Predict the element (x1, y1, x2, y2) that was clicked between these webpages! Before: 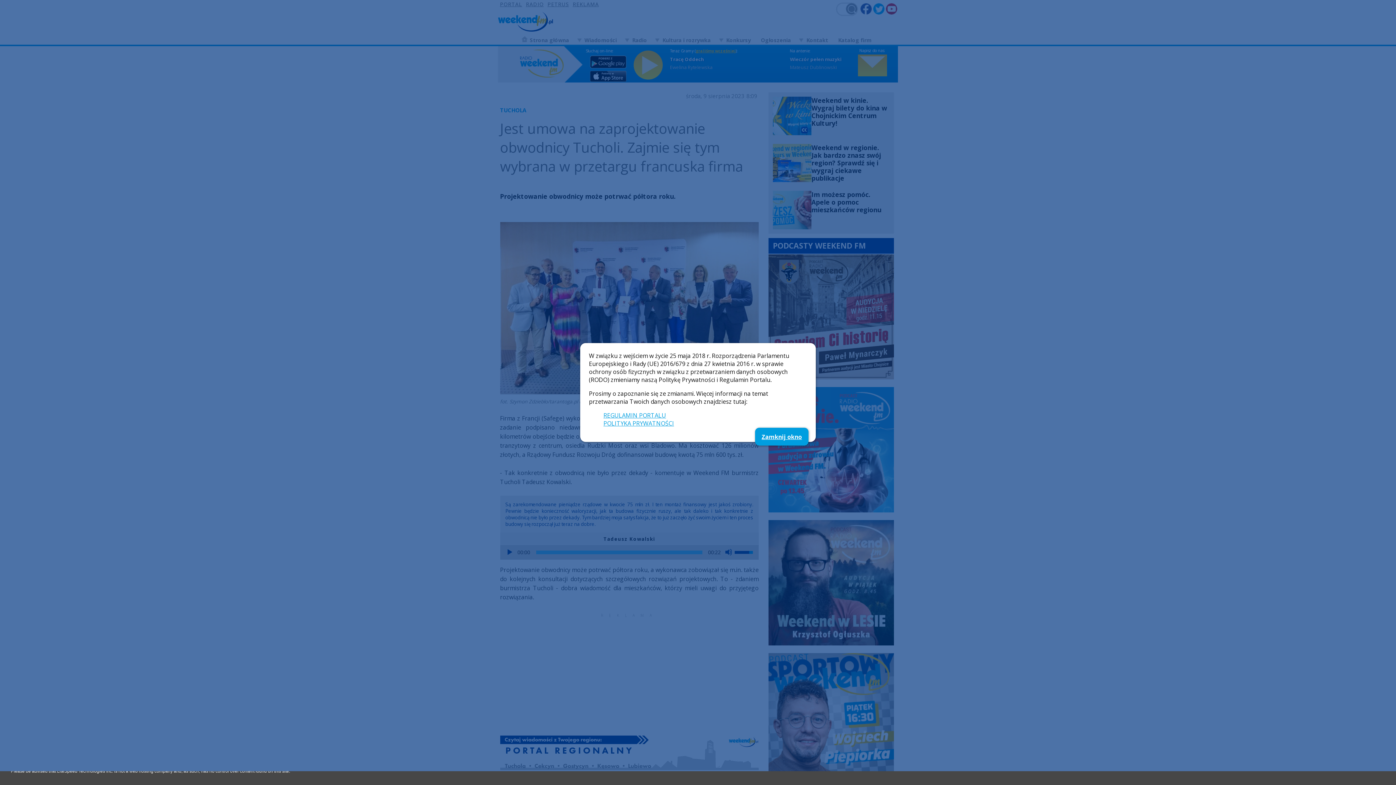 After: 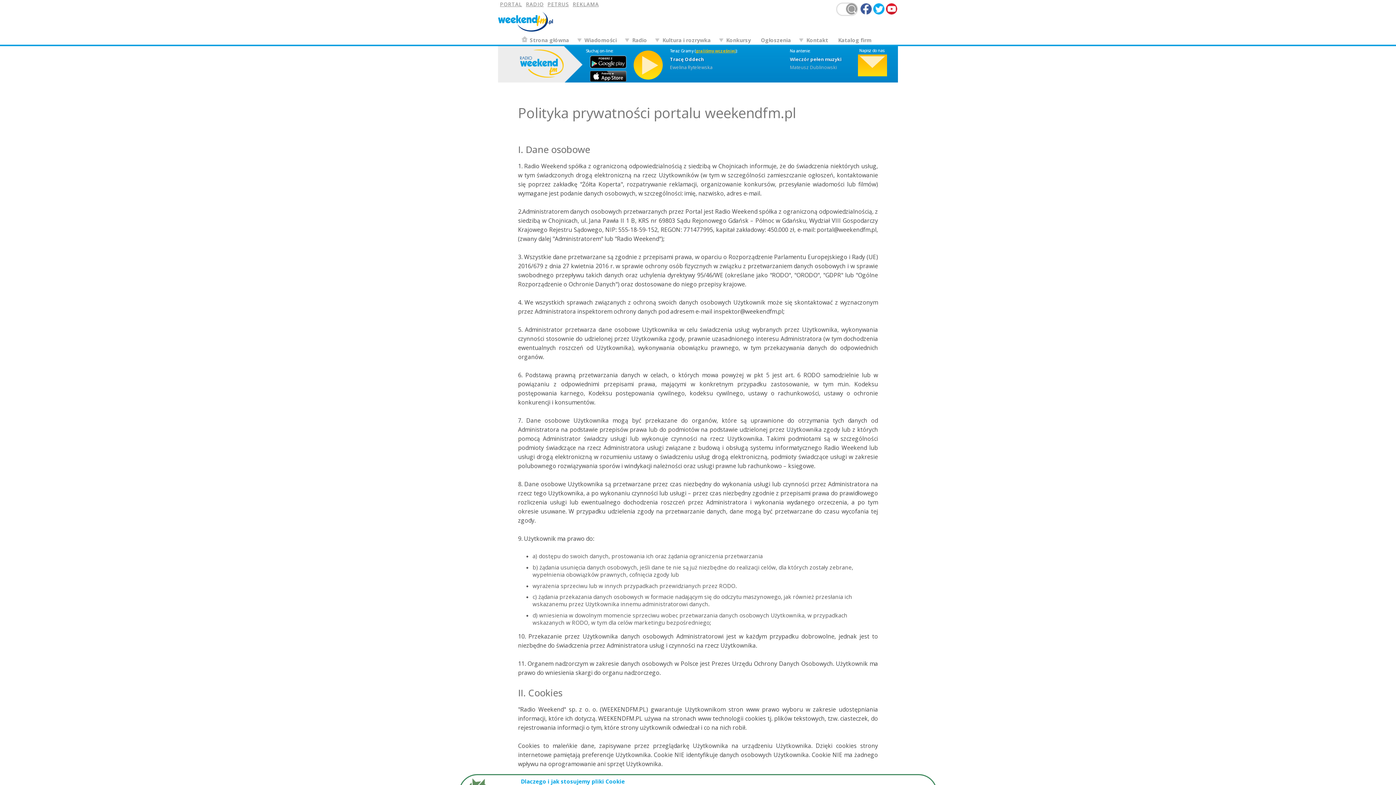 Action: bbox: (603, 419, 674, 427) label: POLITYKA PRYWATNOŚCI